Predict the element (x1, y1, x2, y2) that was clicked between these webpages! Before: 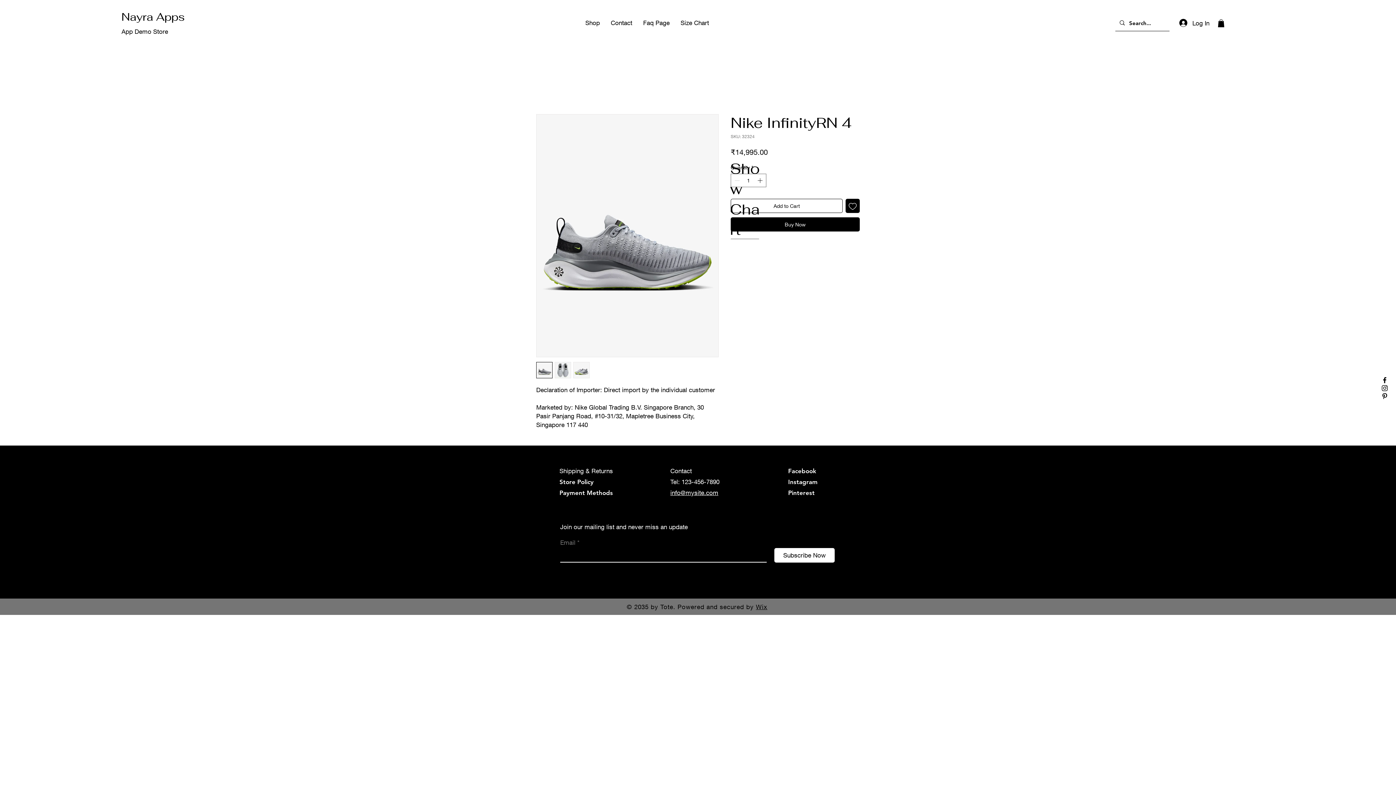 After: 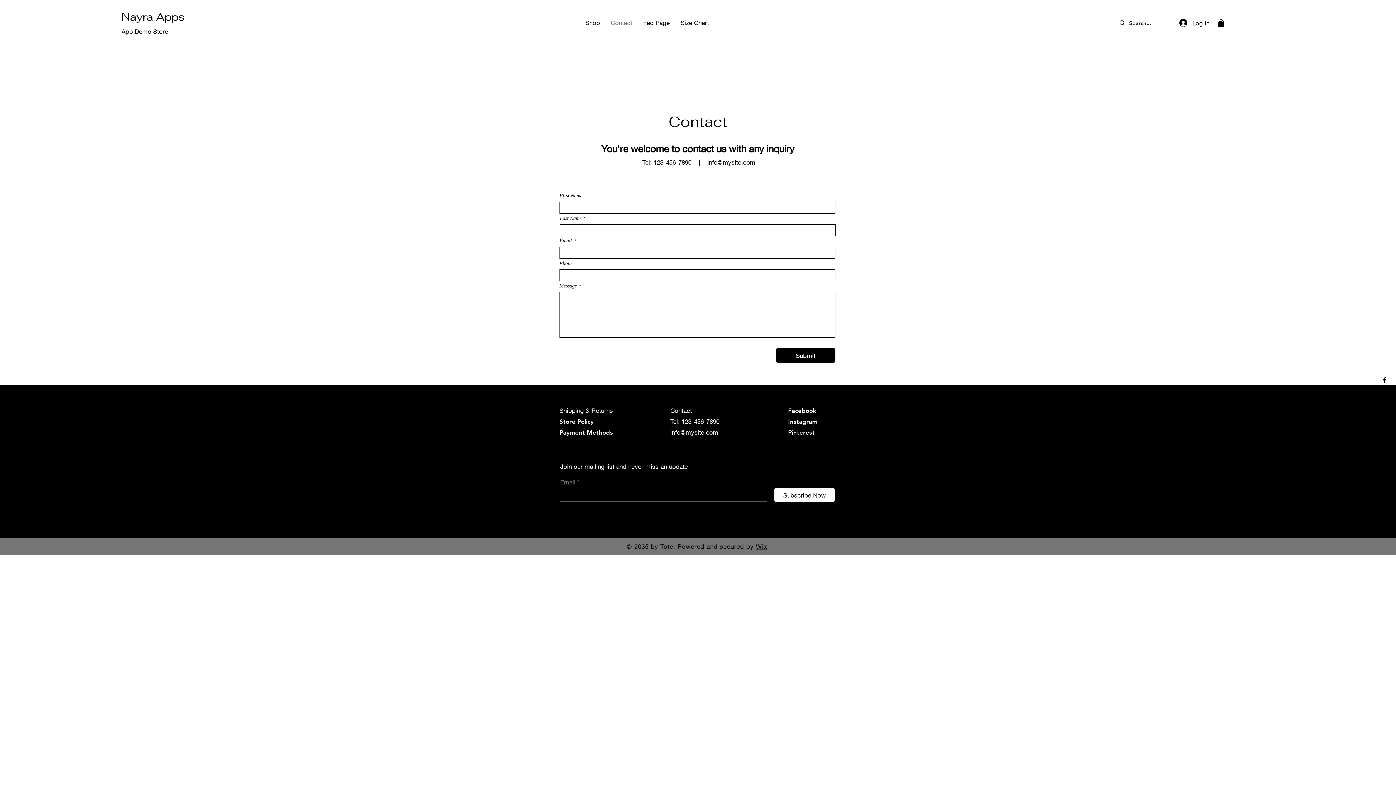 Action: label: Contact bbox: (605, 13, 637, 32)